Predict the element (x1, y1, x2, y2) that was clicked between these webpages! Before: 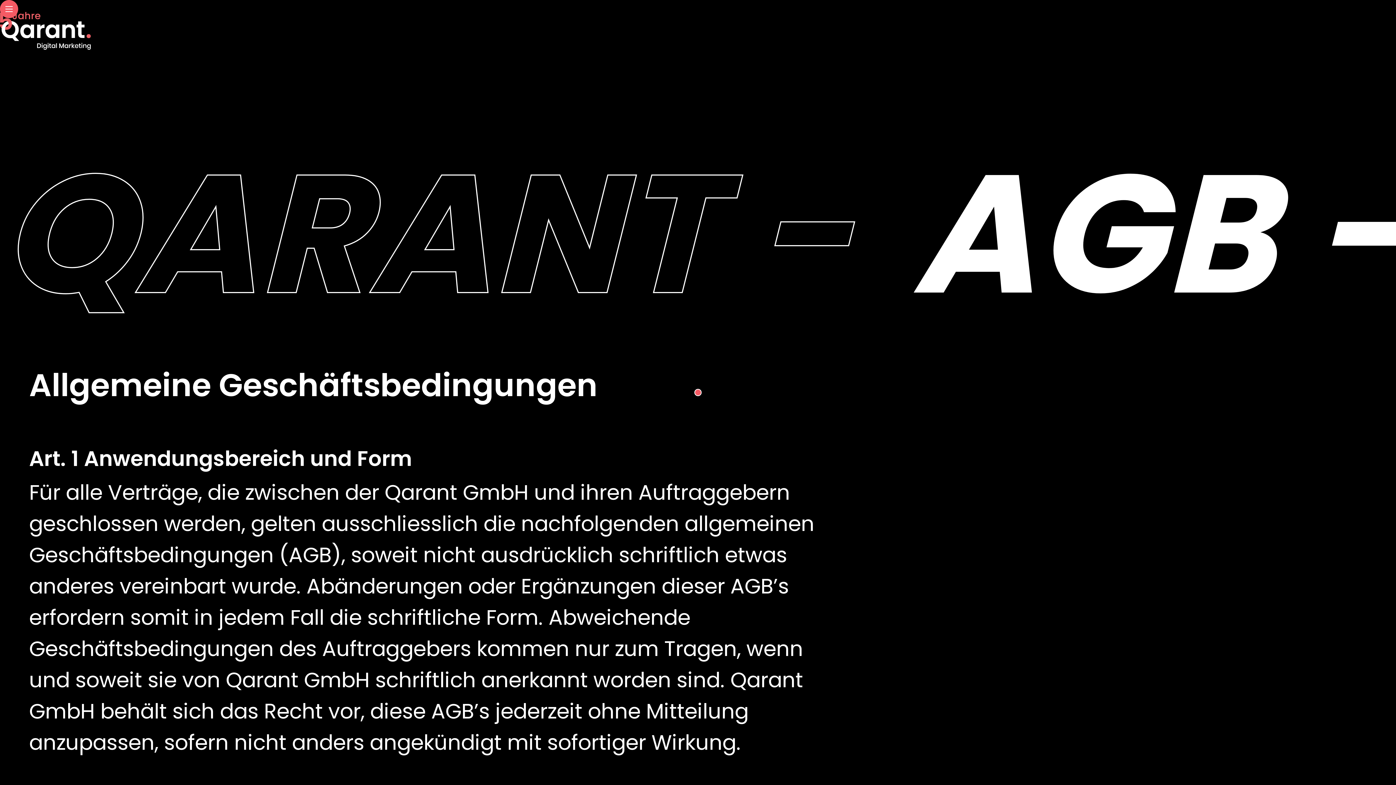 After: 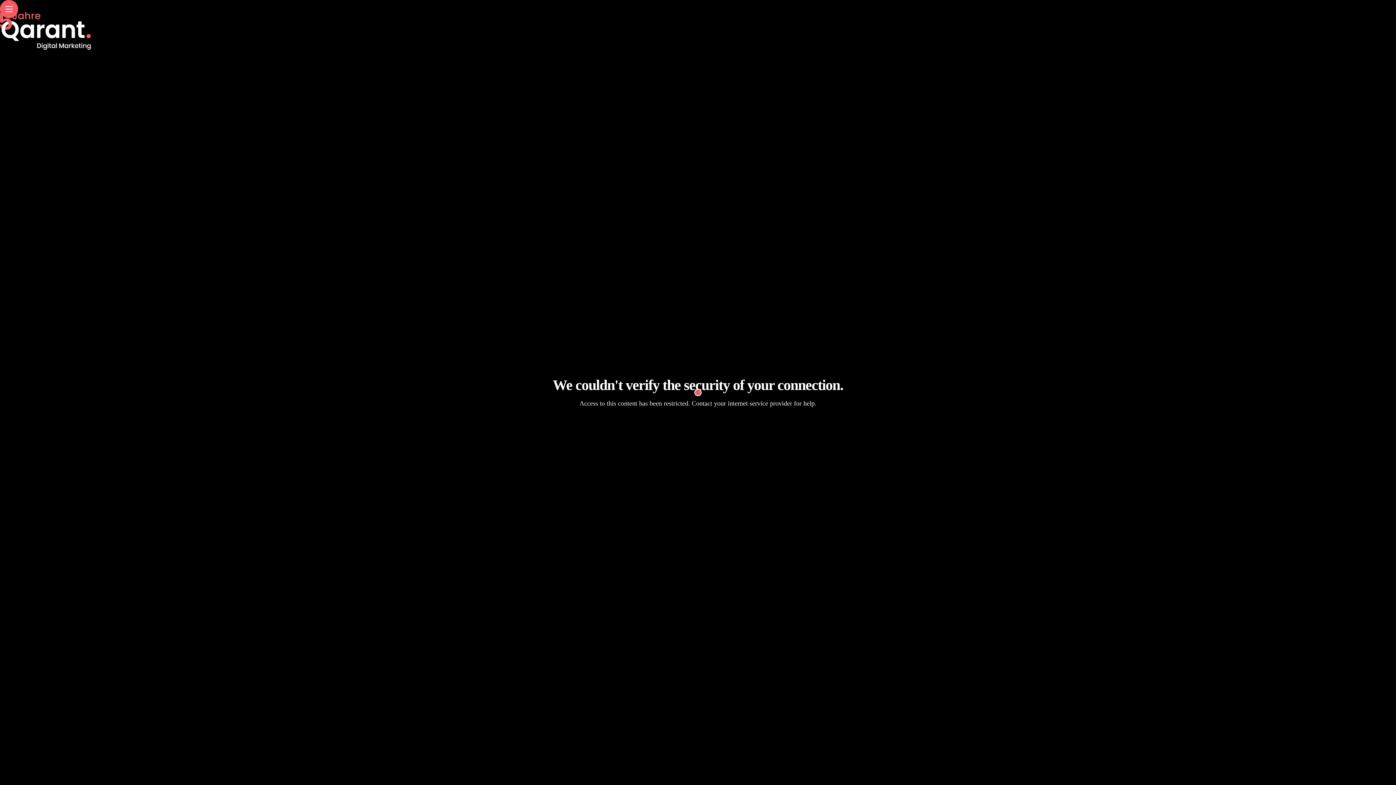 Action: bbox: (0, 12, 90, 49)